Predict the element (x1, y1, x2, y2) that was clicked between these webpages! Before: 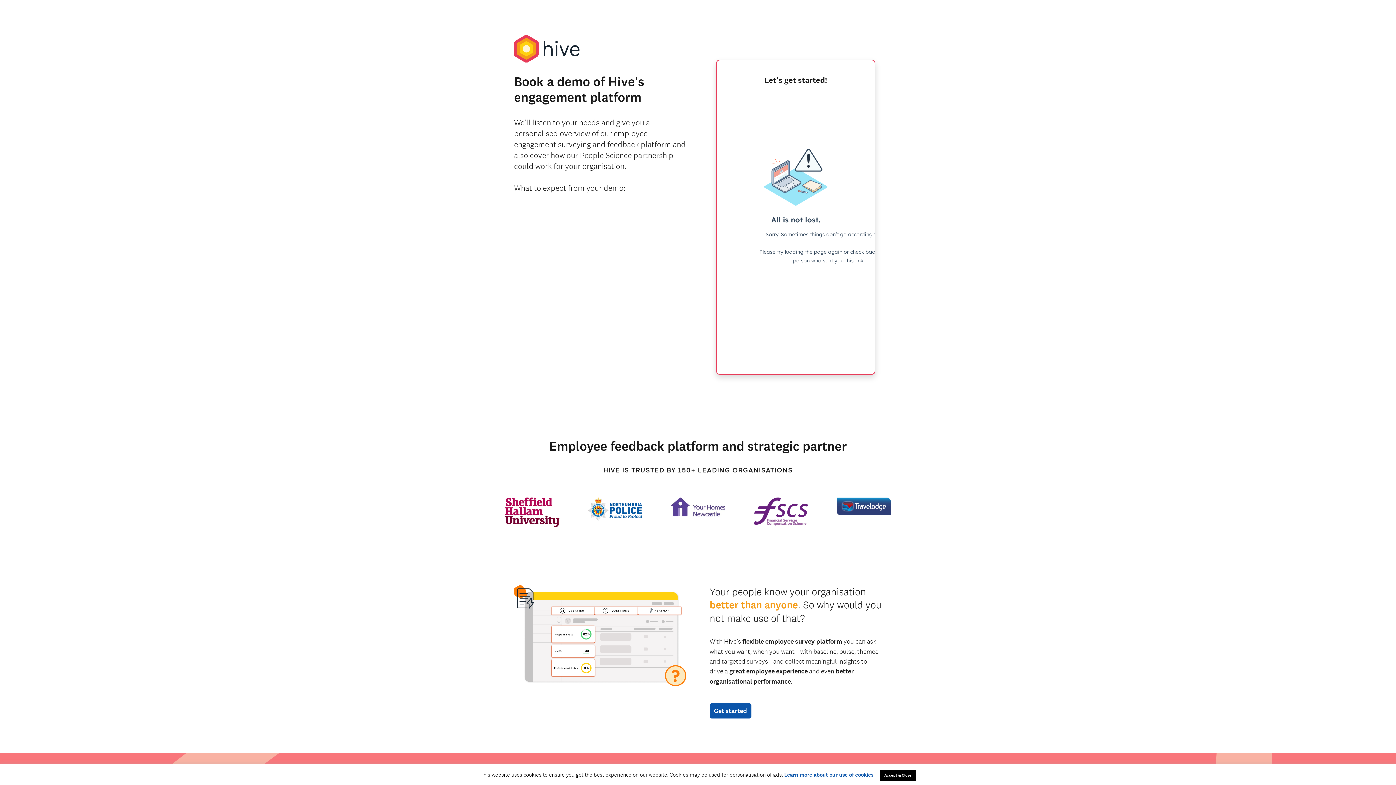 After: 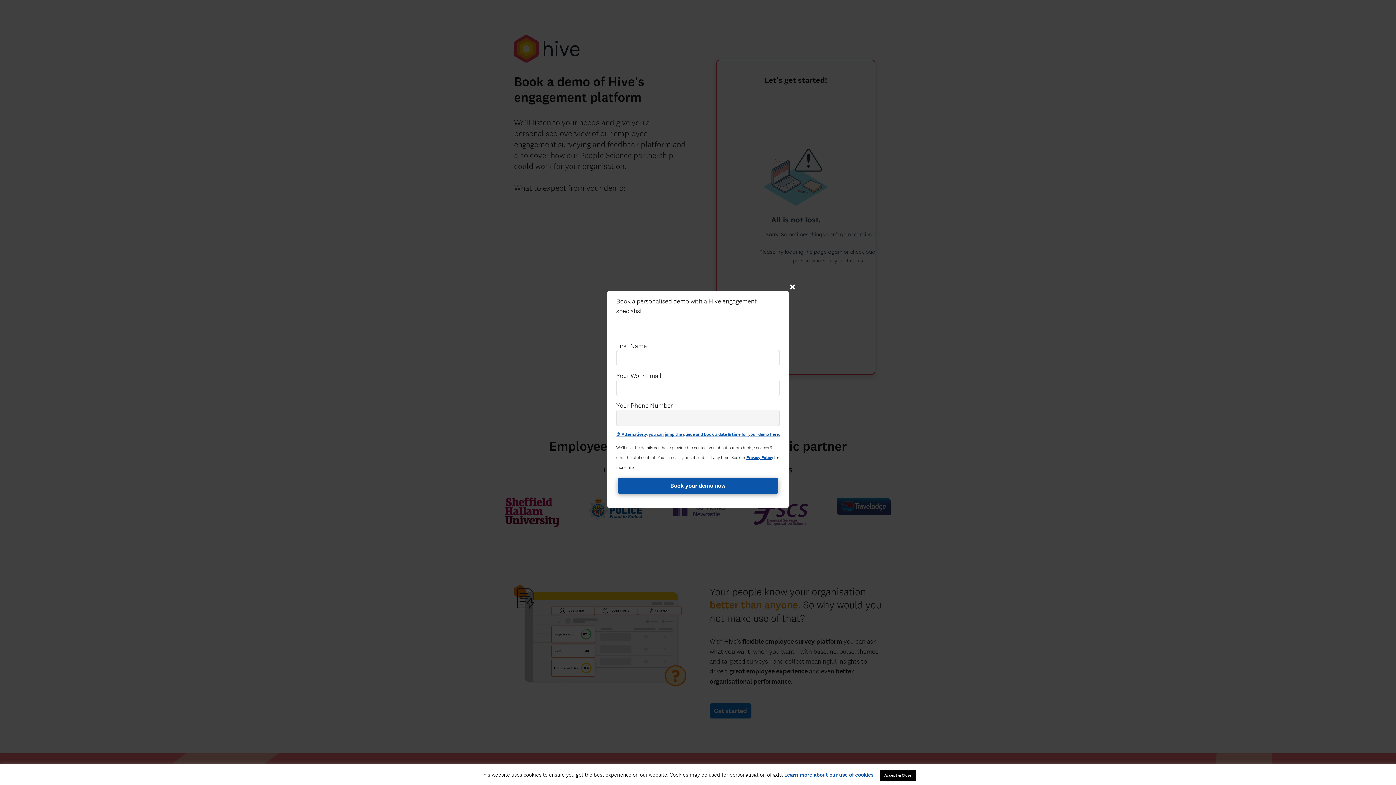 Action: bbox: (709, 703, 751, 718) label: Get started